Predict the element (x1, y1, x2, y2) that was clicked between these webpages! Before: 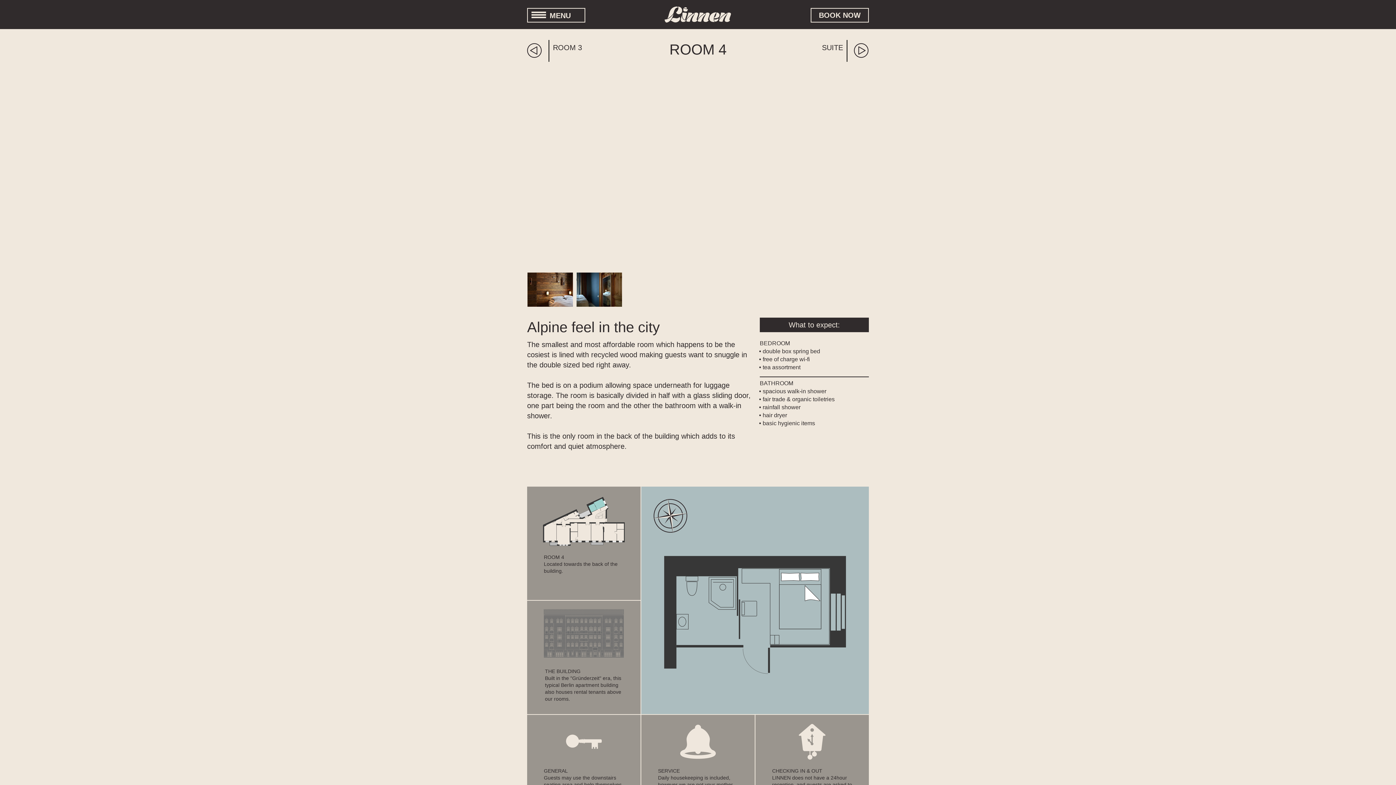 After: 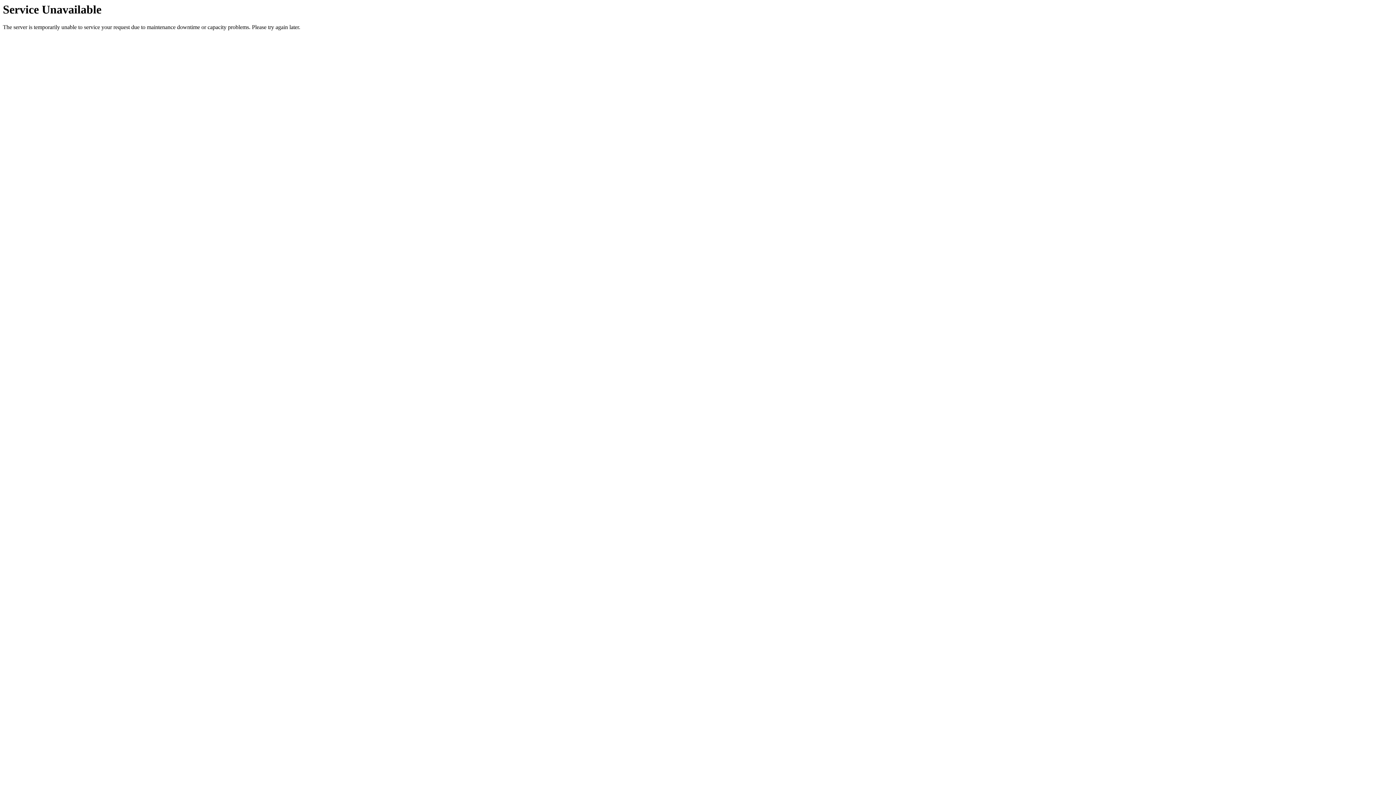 Action: label: ROOM 3 bbox: (548, 40, 585, 61)